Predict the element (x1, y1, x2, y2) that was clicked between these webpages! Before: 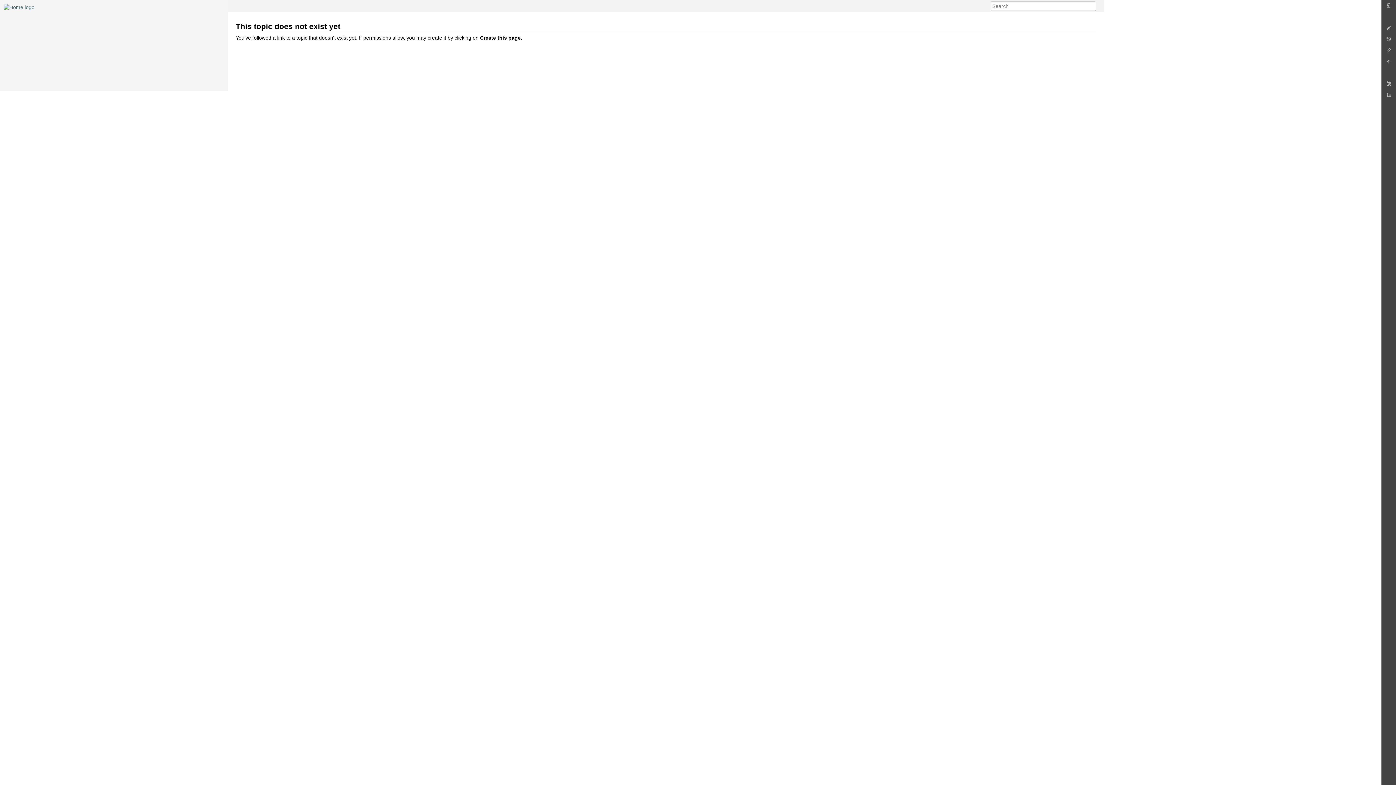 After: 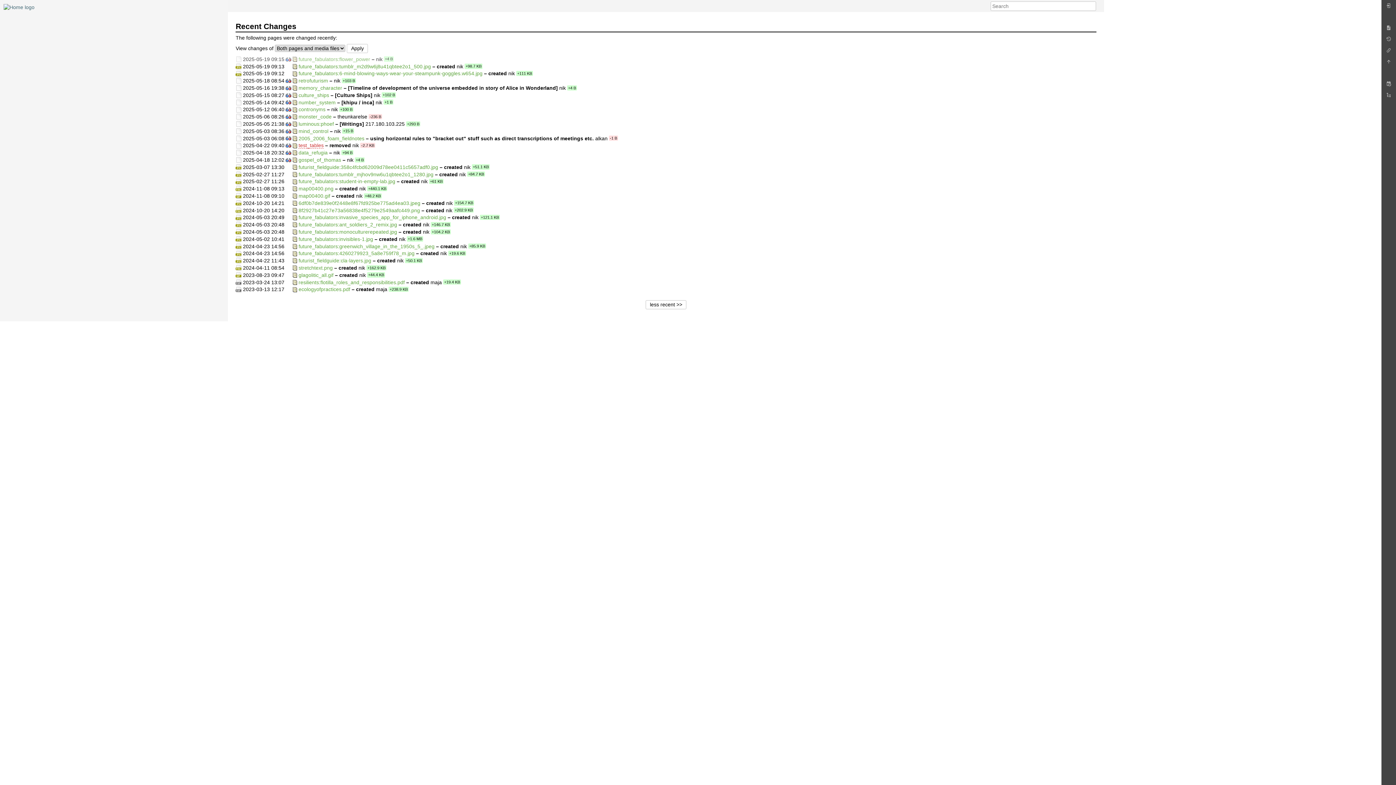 Action: bbox: (1383, 80, 1394, 91)